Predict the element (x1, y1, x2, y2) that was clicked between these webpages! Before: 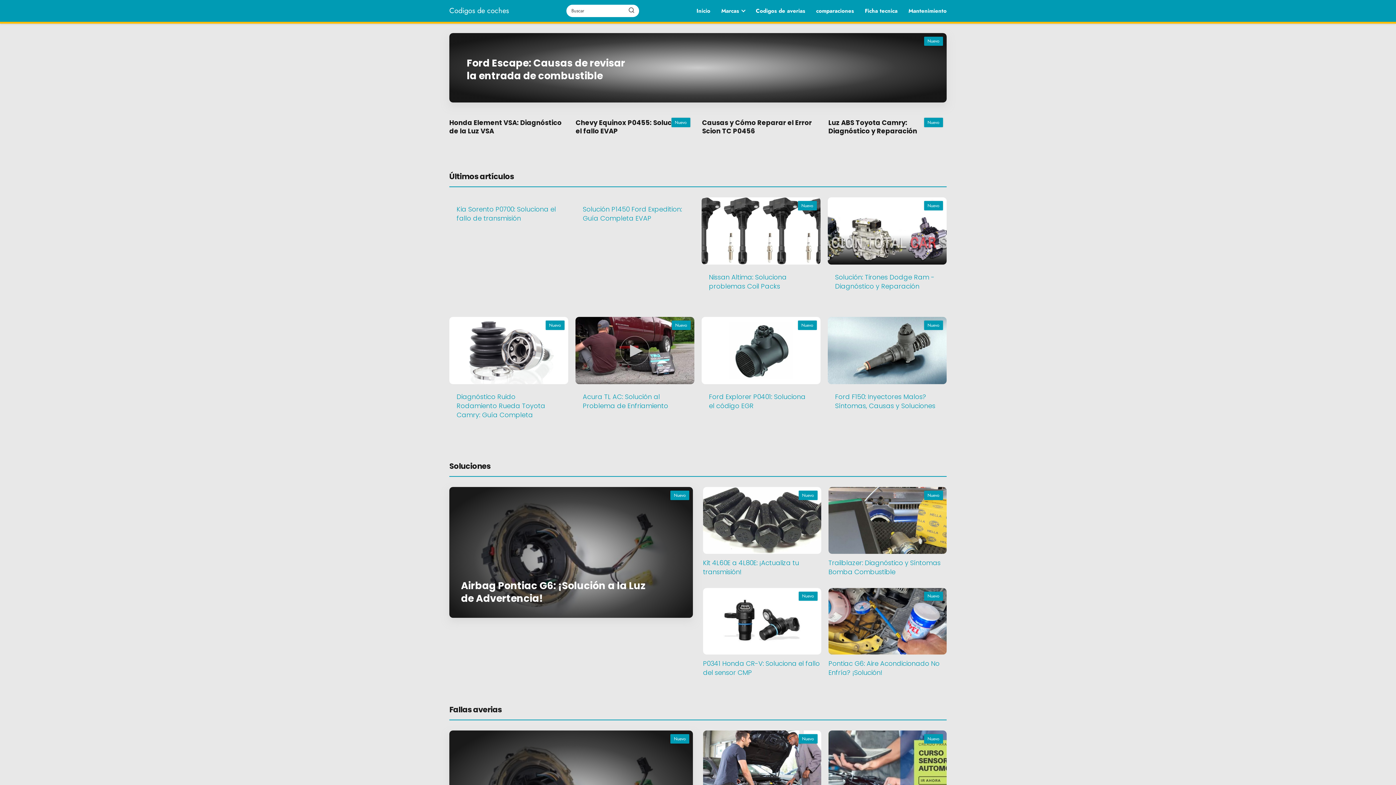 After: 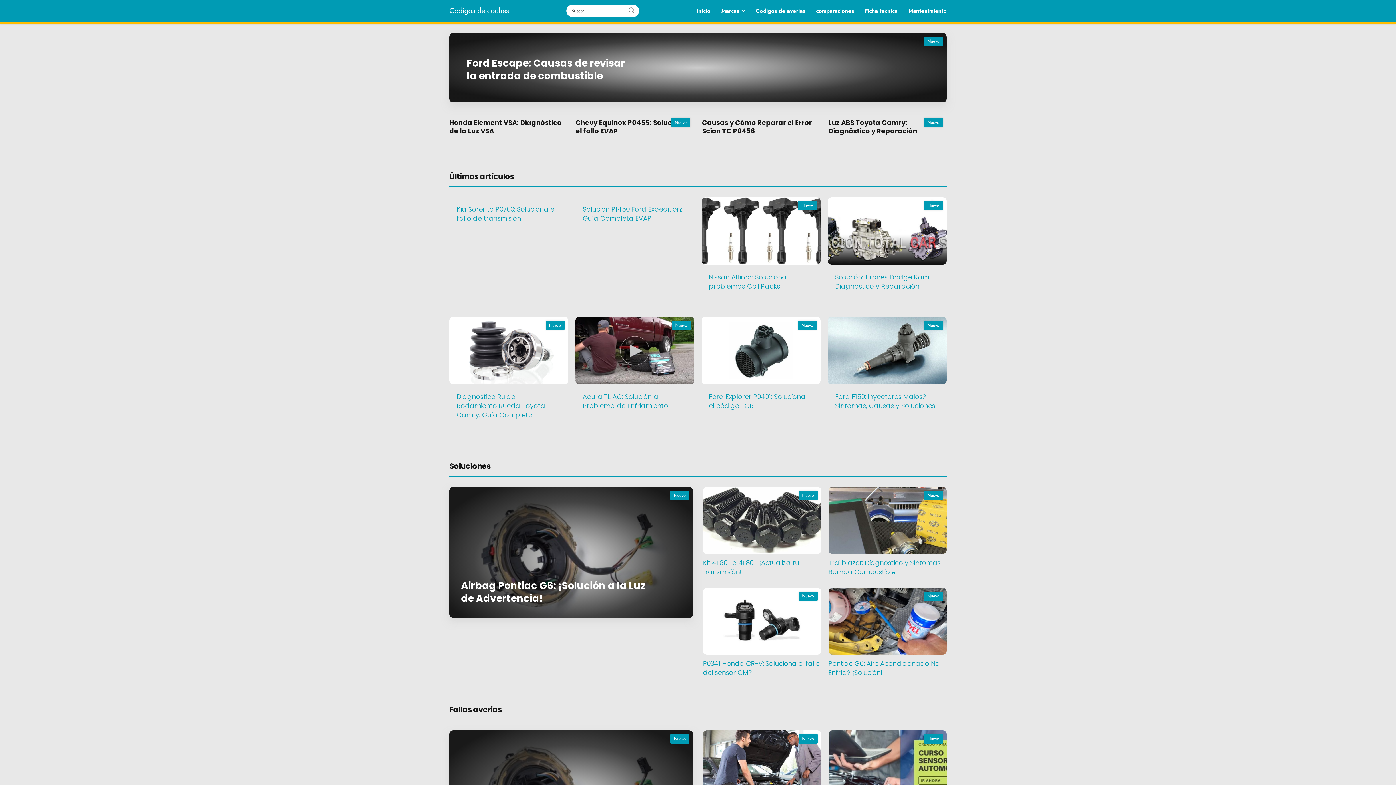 Action: bbox: (623, 4, 639, 16) label: Buscar